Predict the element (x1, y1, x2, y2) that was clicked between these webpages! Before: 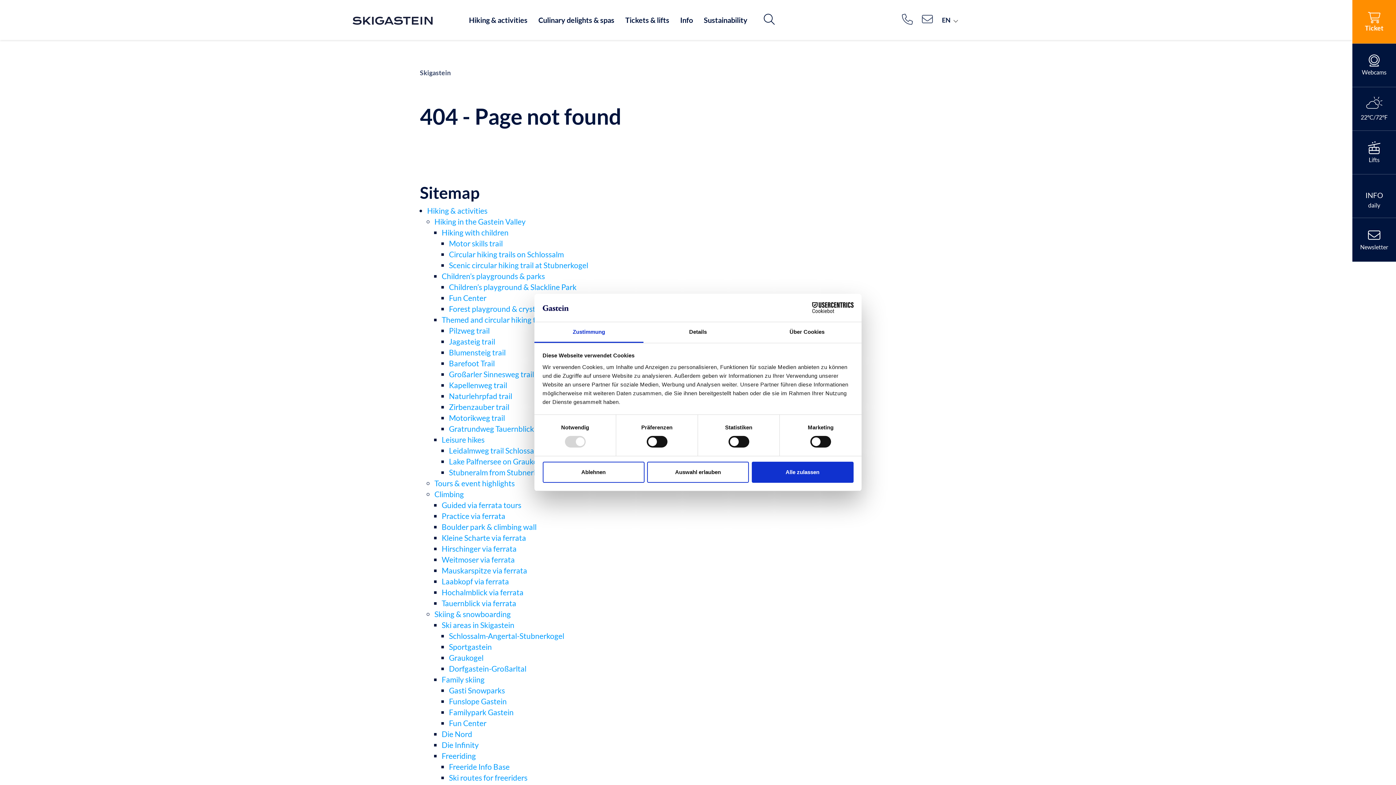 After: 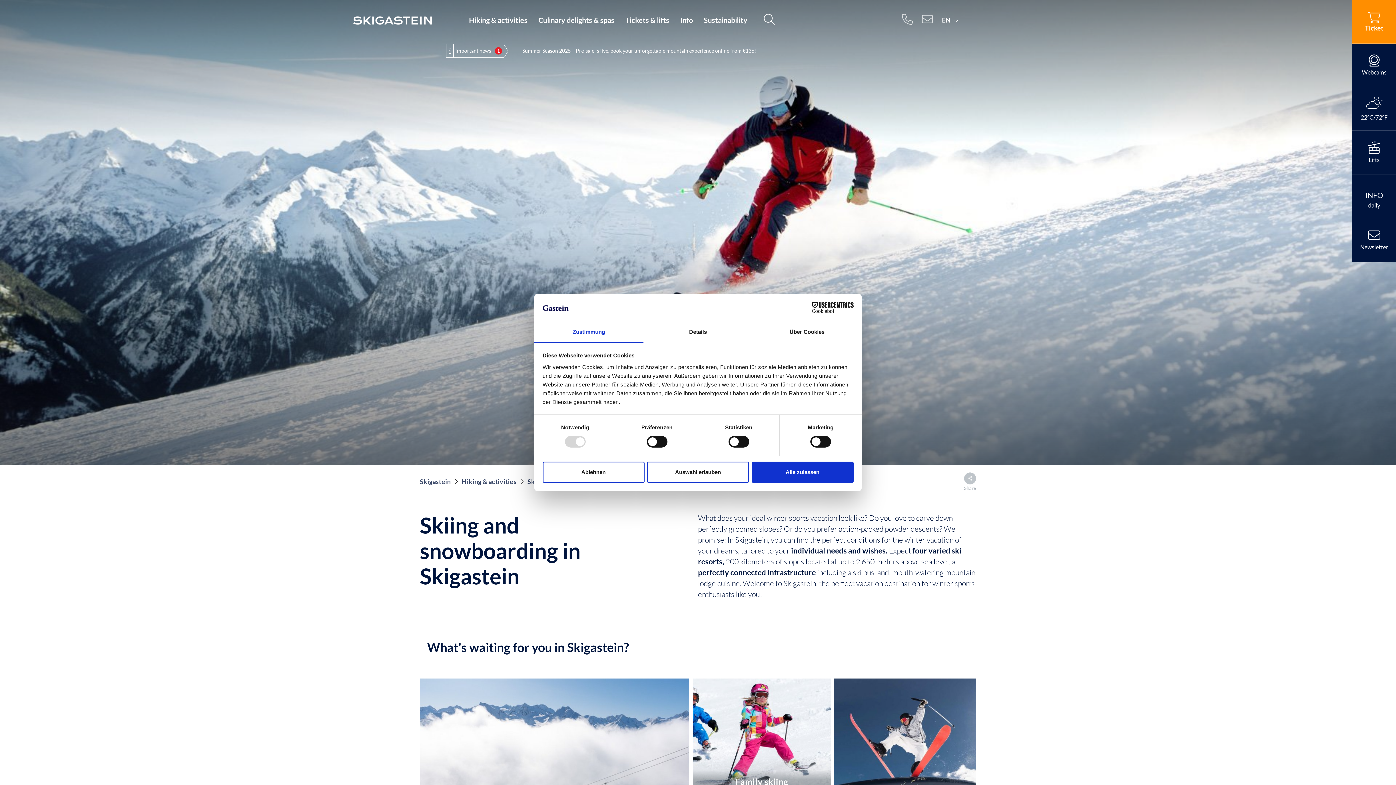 Action: bbox: (434, 609, 510, 618) label: Skiing & snowboarding